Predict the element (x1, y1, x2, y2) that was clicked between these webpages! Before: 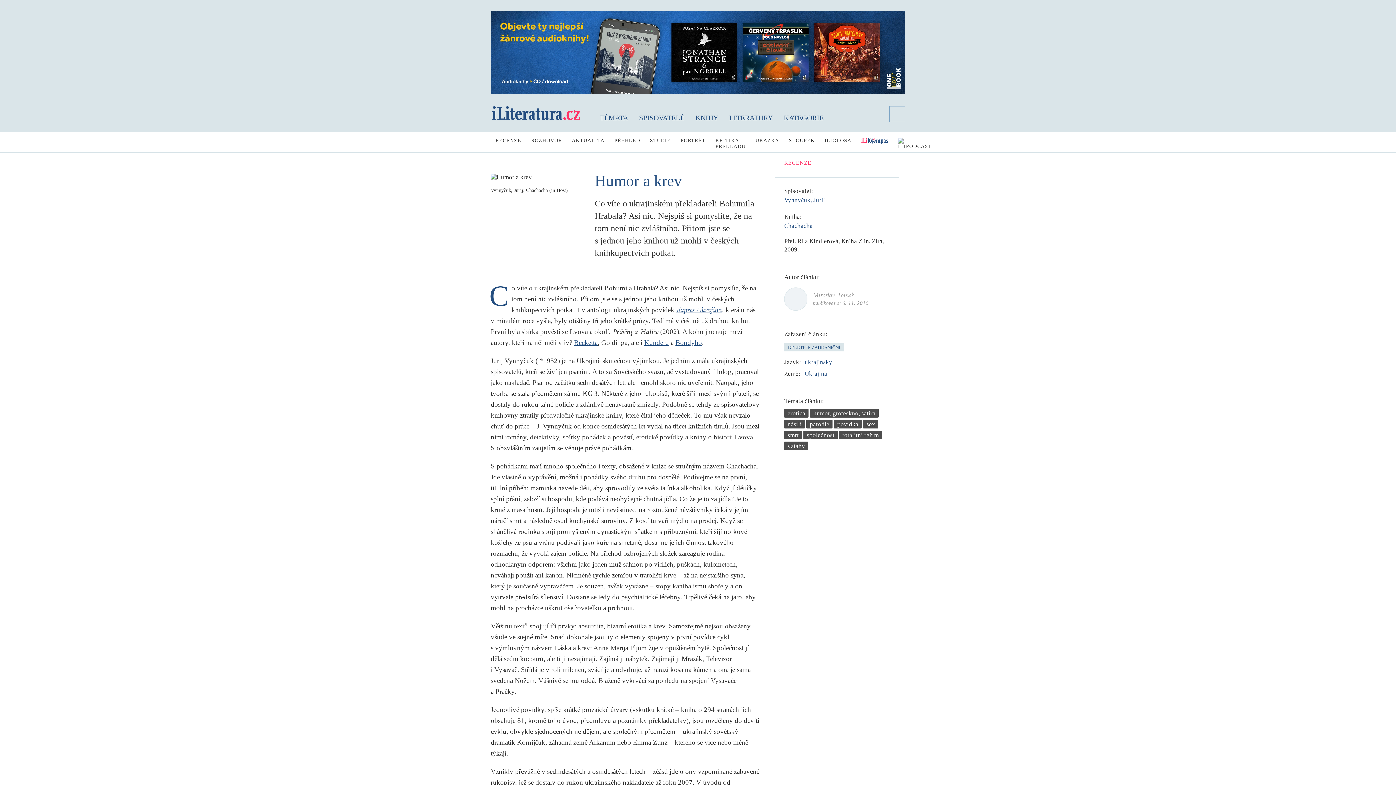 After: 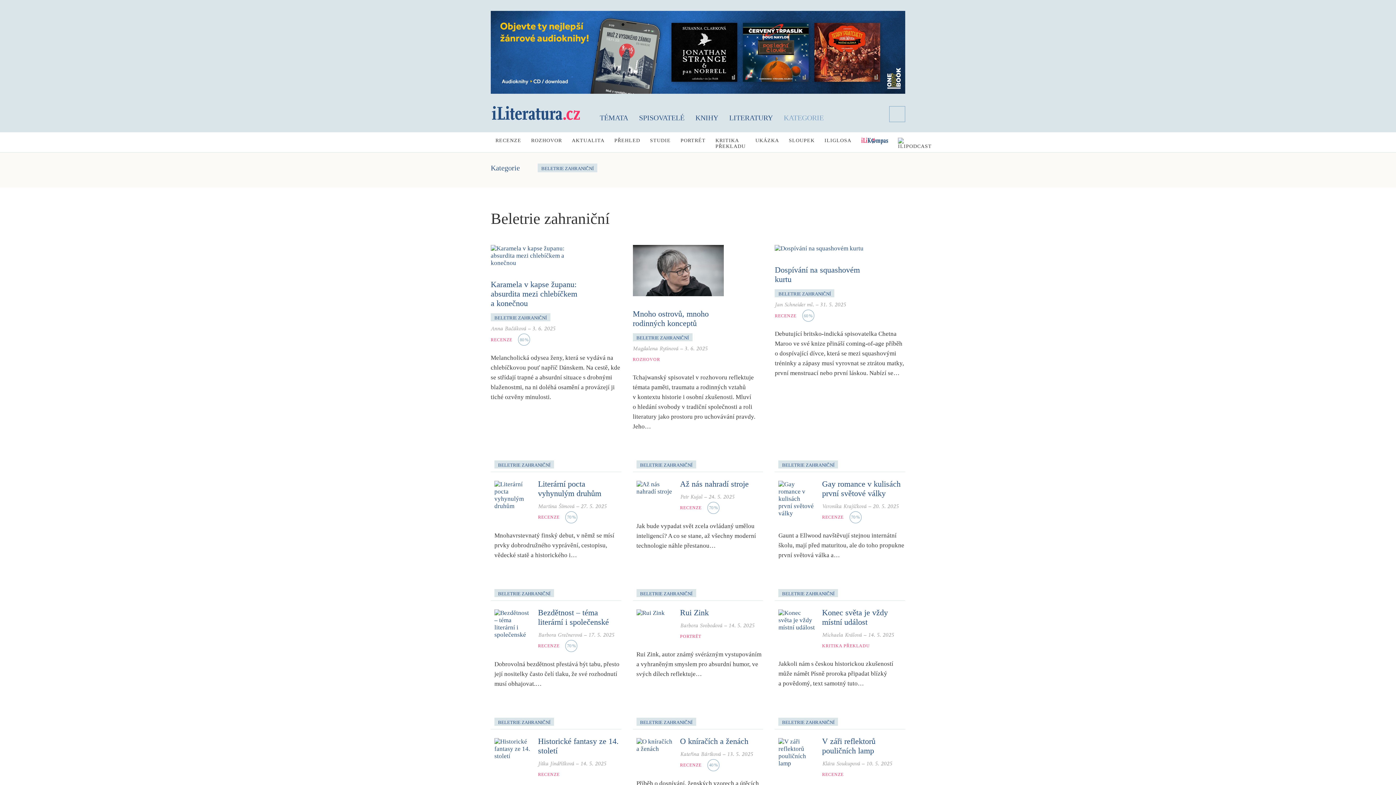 Action: bbox: (784, 342, 844, 351) label: BELETRIE ZAHRANIČNÍ